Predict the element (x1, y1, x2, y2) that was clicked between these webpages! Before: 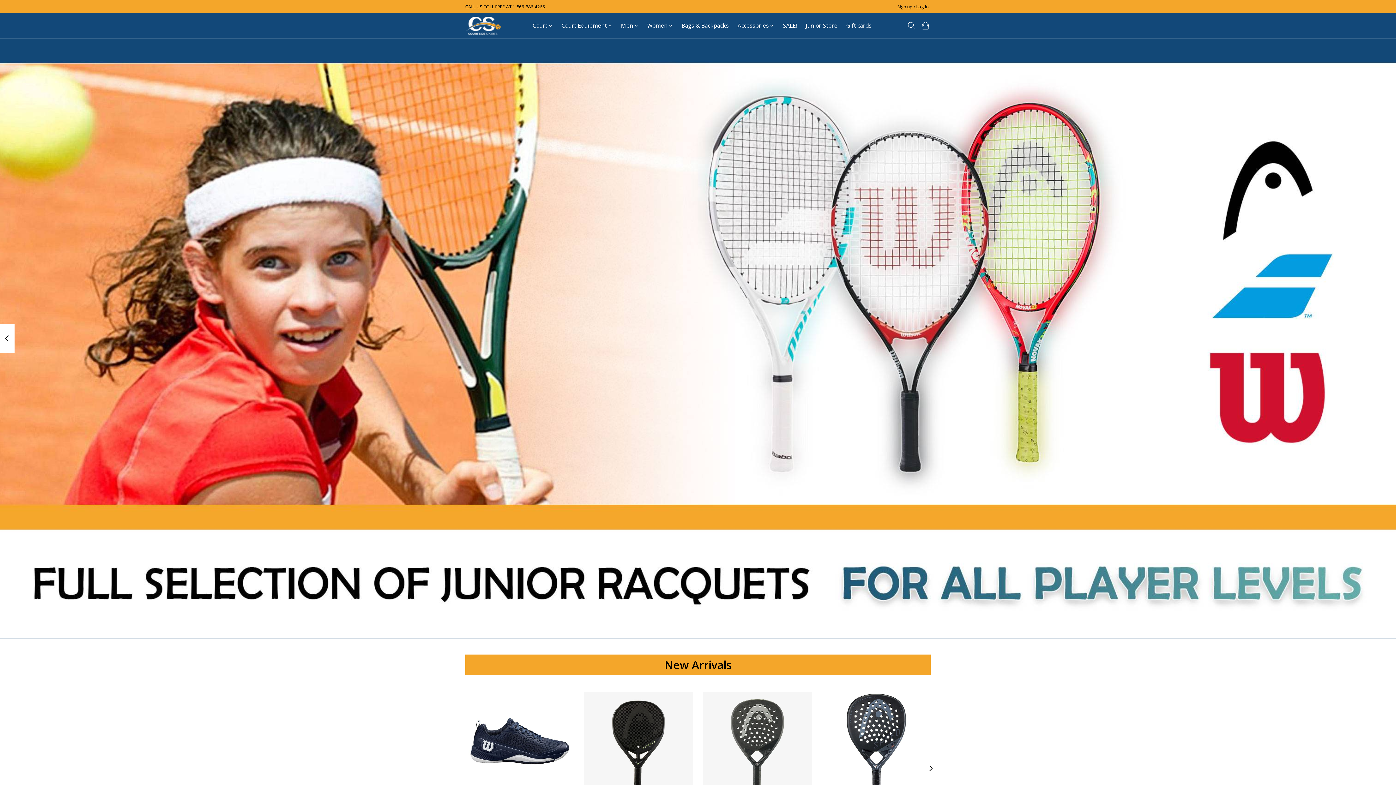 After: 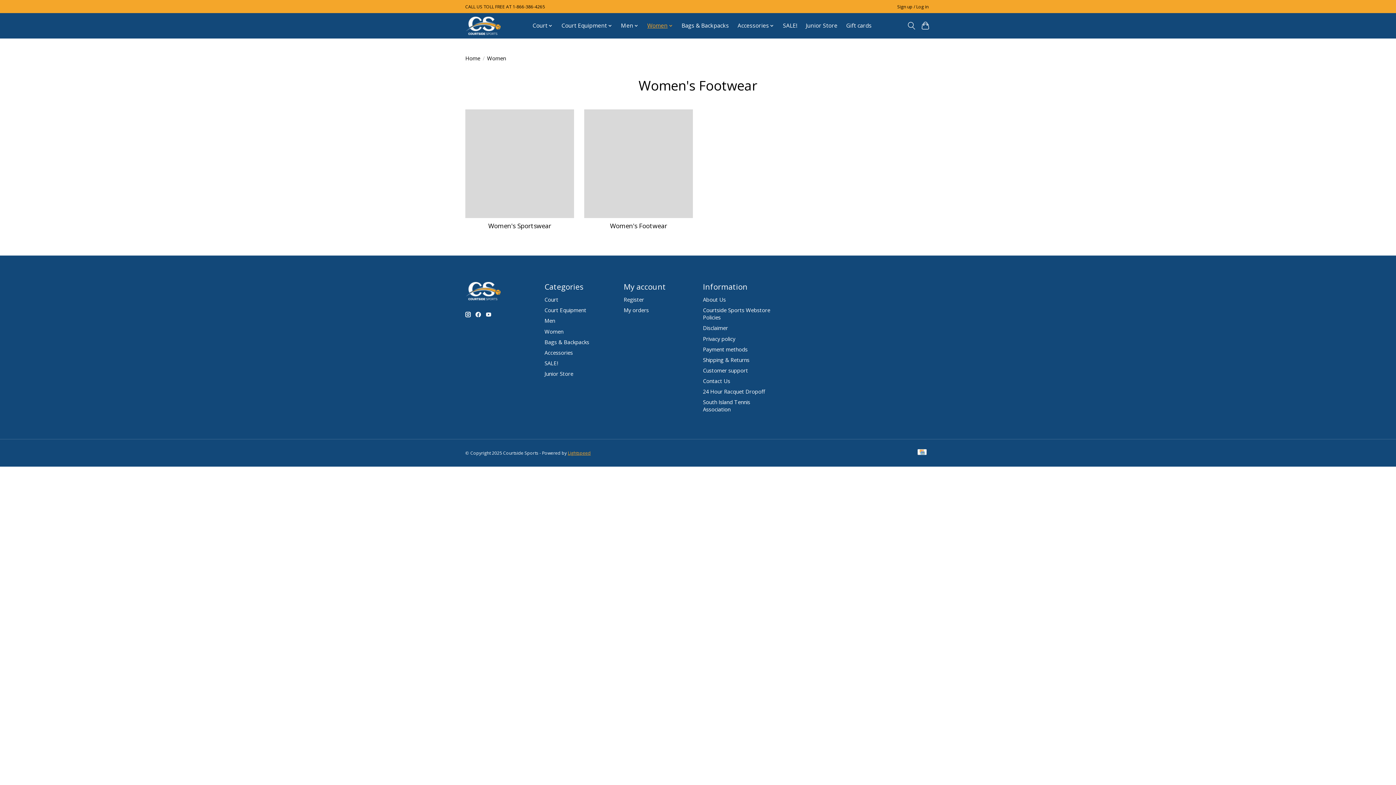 Action: label: Women bbox: (644, 20, 675, 31)